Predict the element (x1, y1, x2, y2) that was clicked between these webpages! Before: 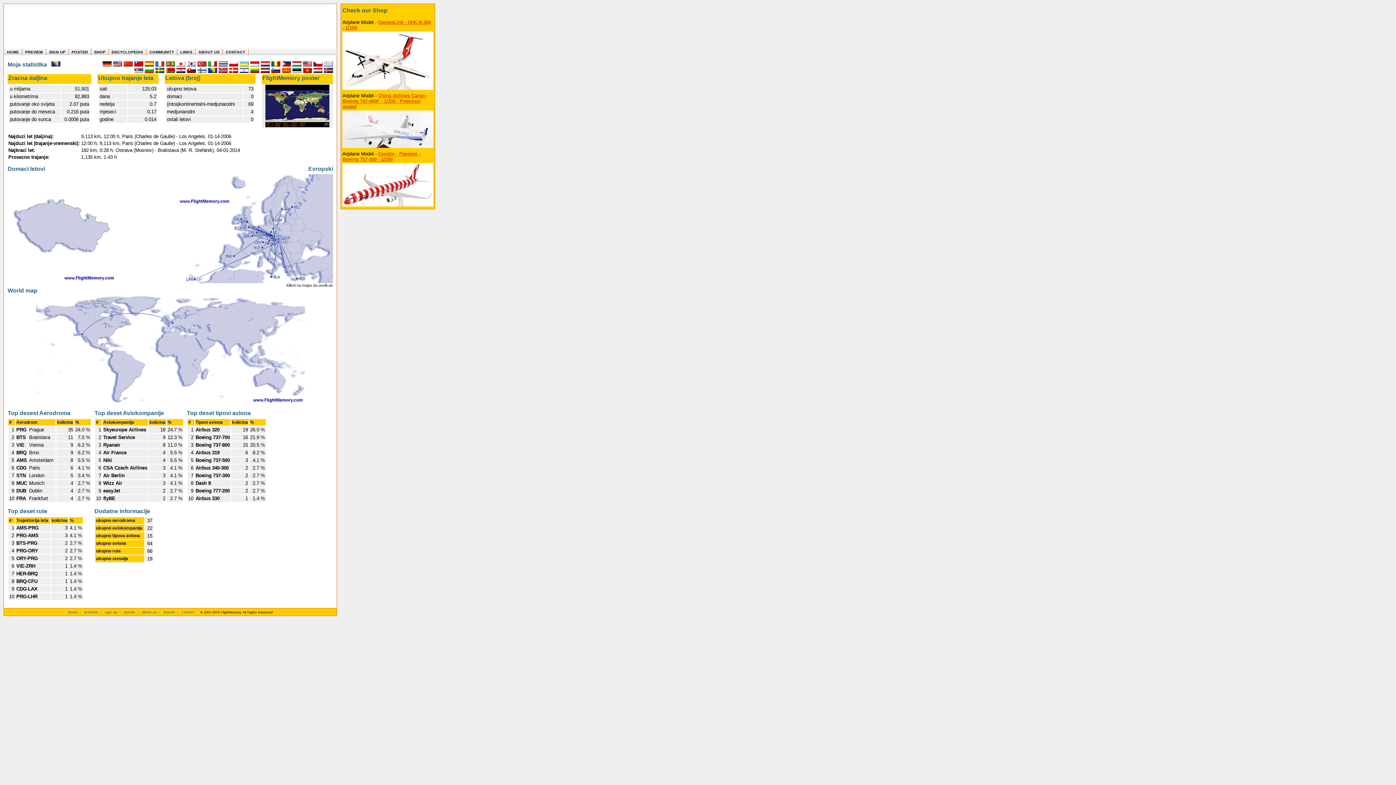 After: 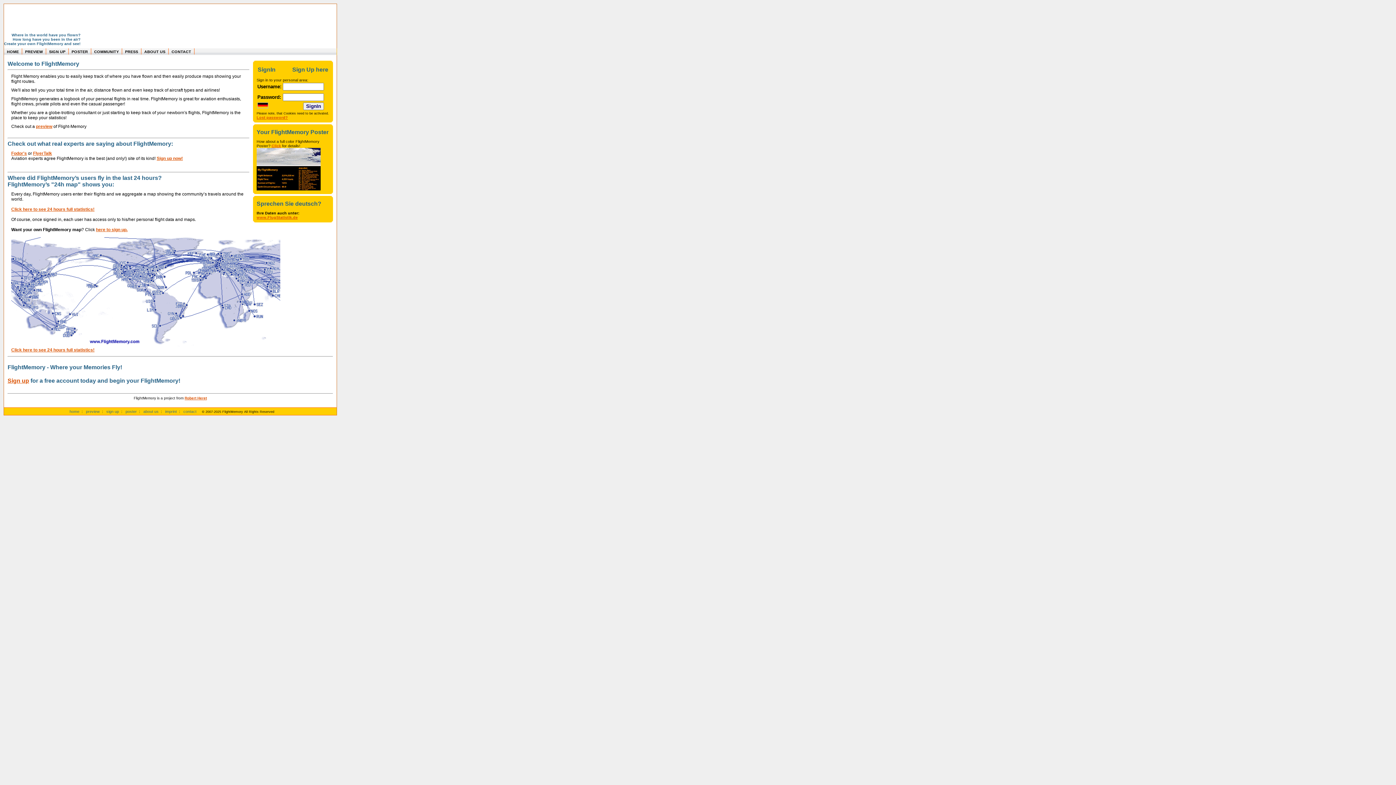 Action: label: home bbox: (68, 610, 77, 614)